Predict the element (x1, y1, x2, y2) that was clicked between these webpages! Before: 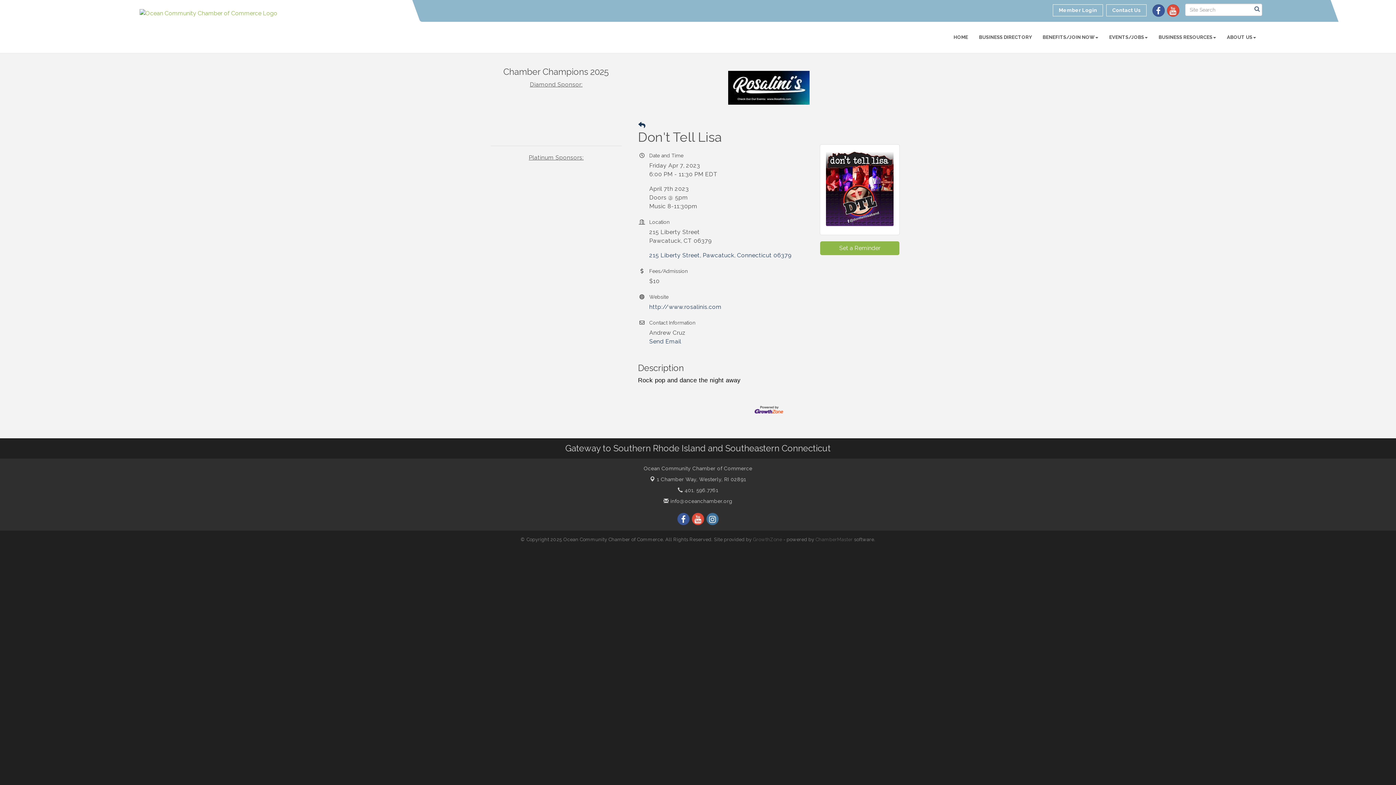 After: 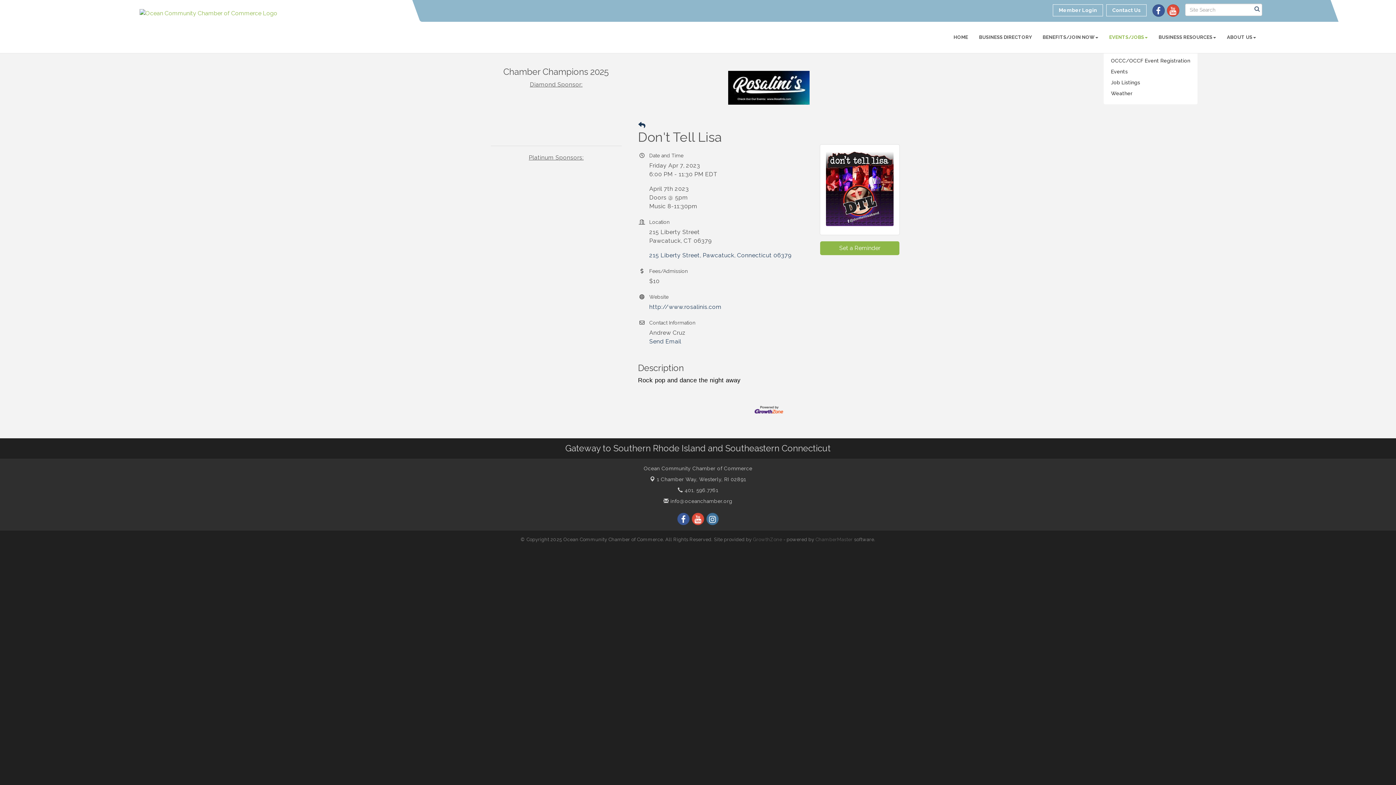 Action: label: EVENTS/JOBS bbox: (1104, 28, 1153, 46)